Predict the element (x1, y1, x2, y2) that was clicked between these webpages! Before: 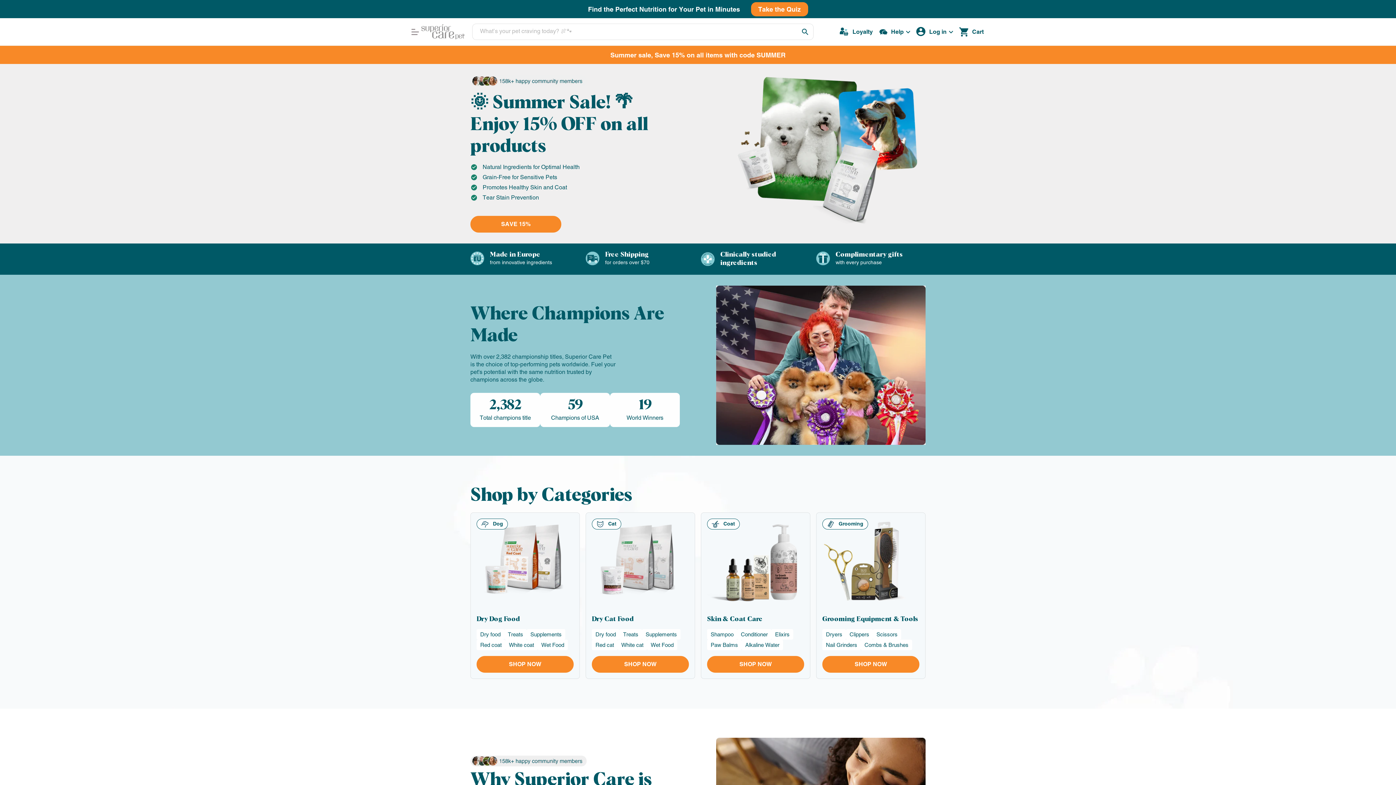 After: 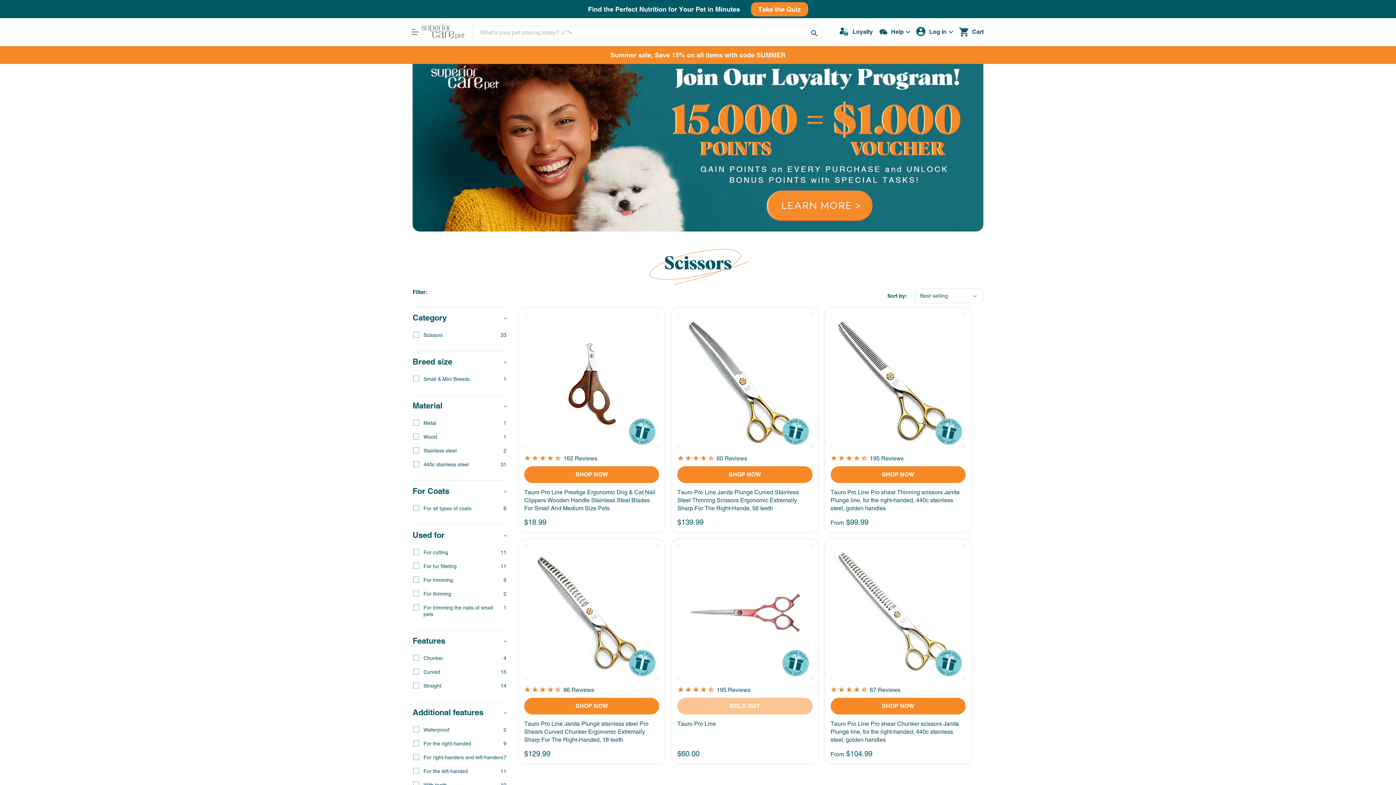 Action: bbox: (876, 631, 897, 637) label: Scissors